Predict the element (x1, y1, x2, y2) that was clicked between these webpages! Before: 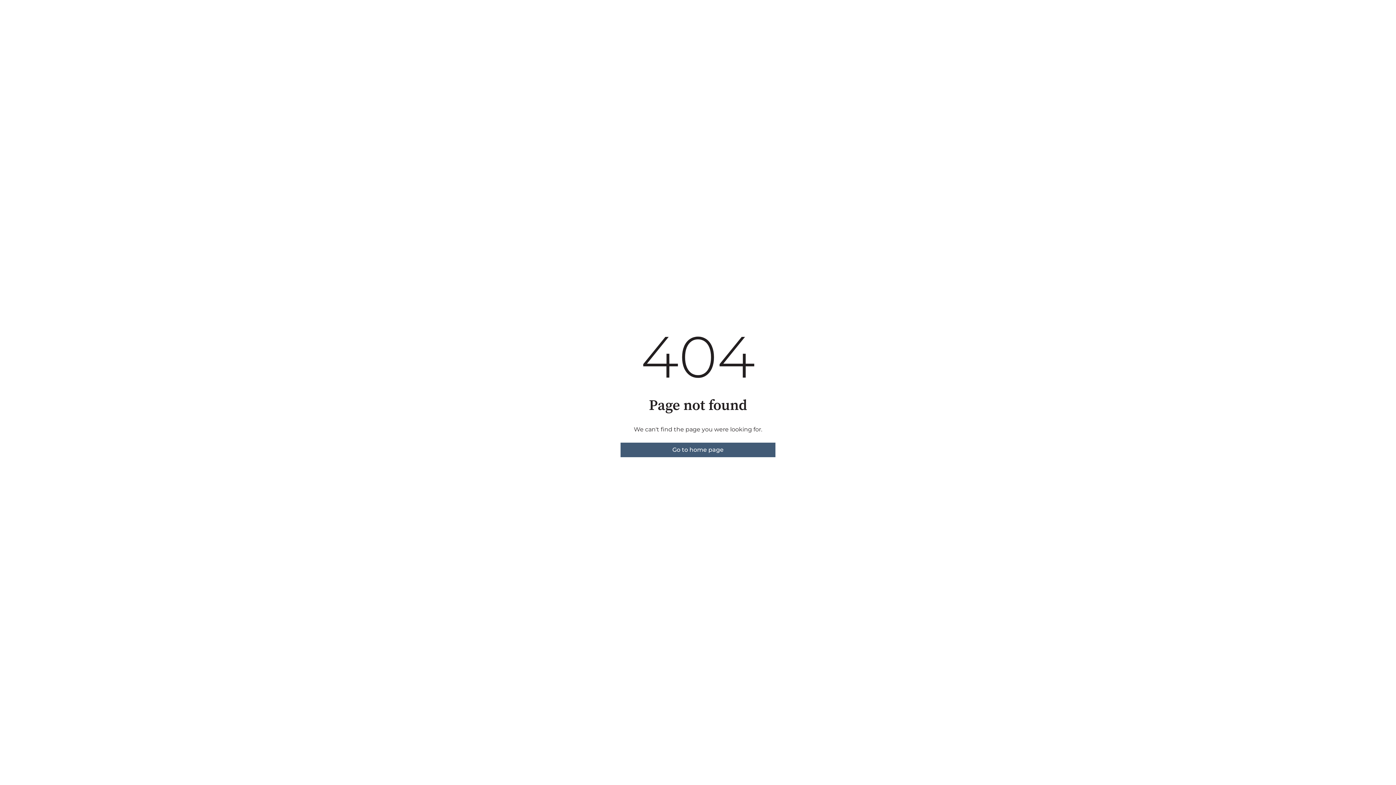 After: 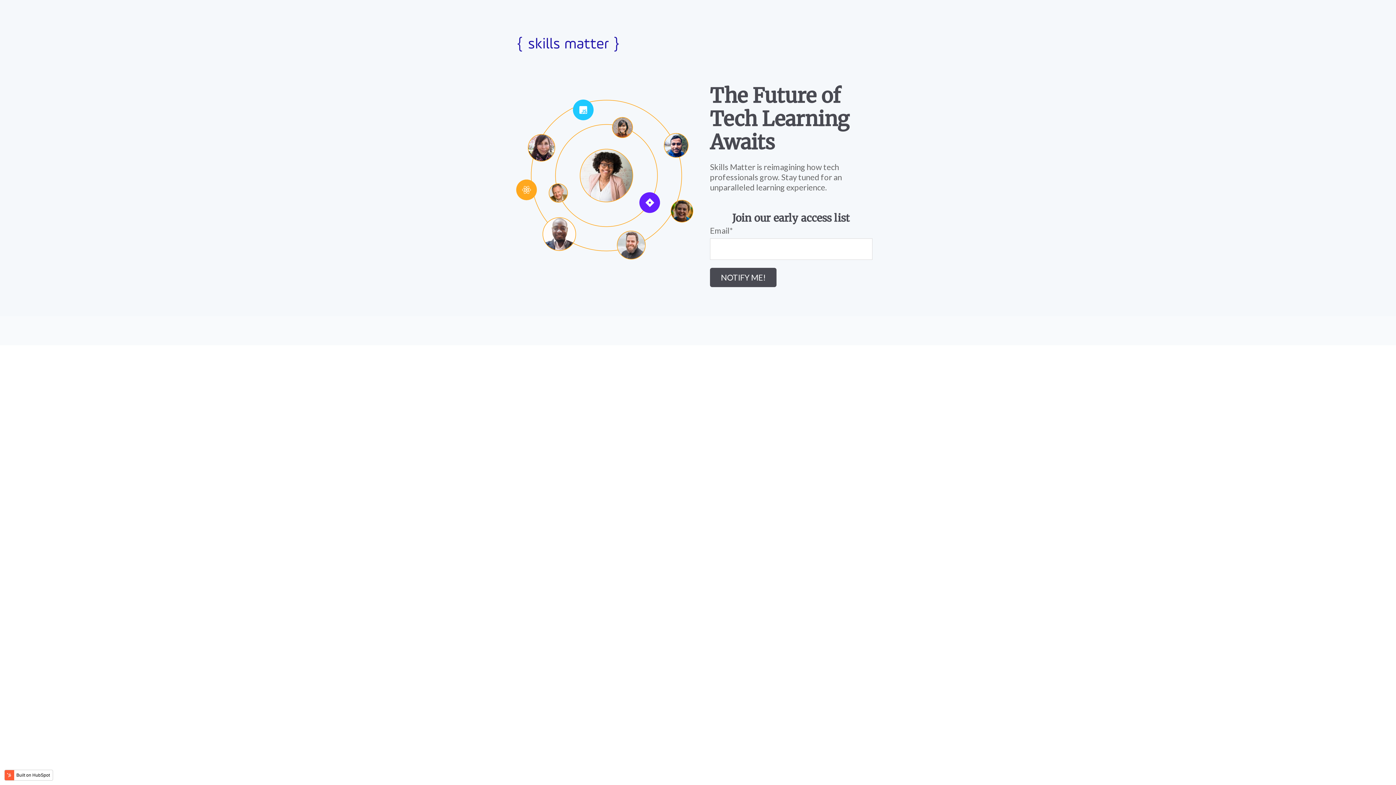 Action: label: Go to home page bbox: (620, 442, 775, 457)